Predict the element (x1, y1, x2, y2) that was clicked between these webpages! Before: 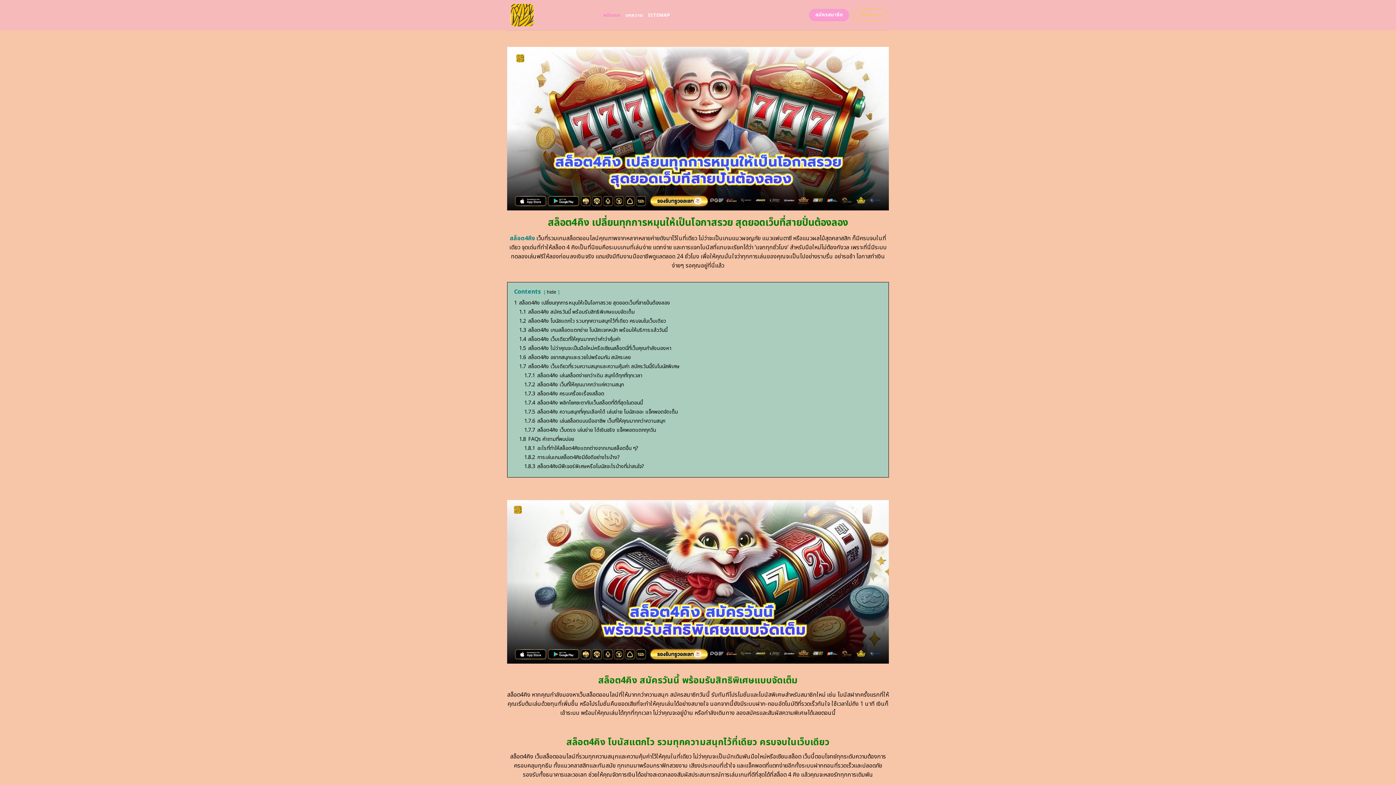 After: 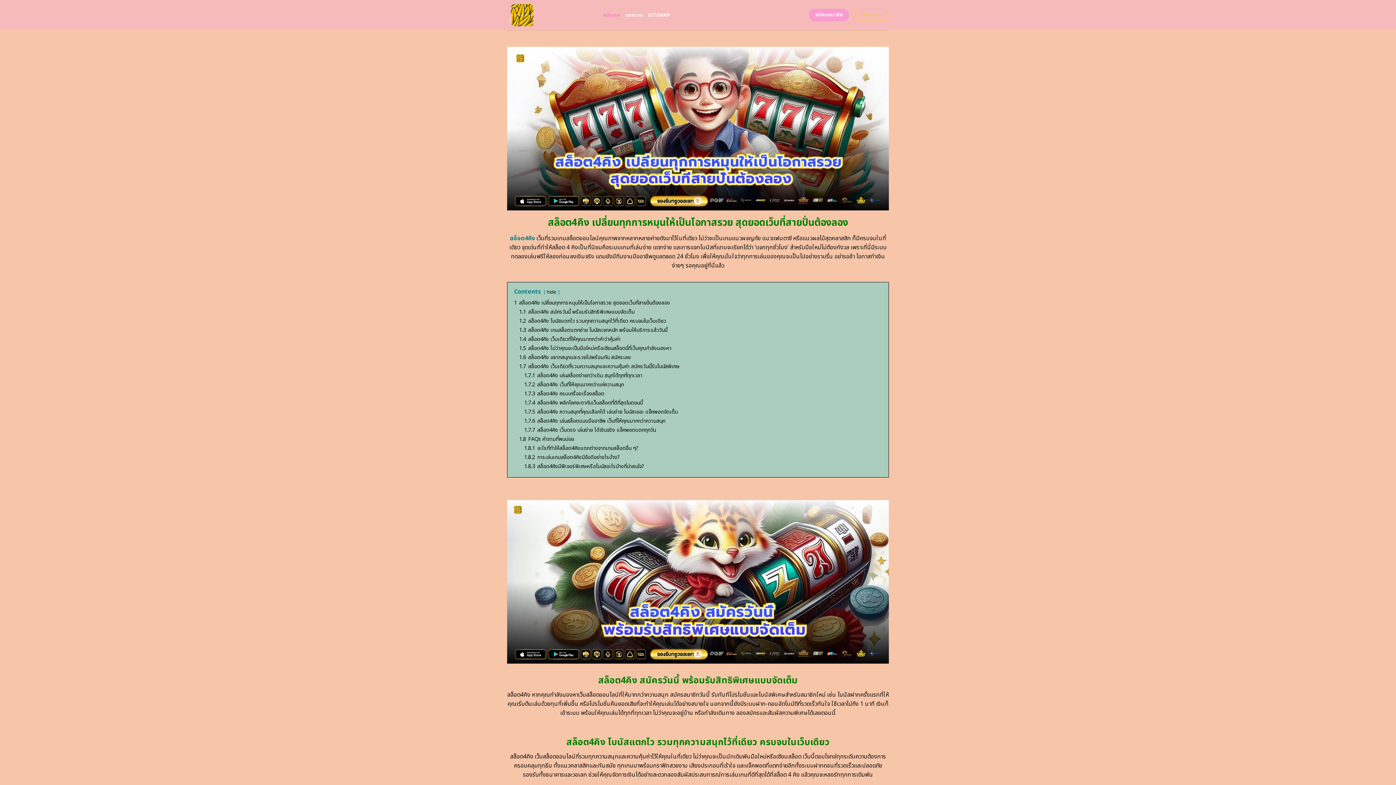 Action: label: หน้าแรก bbox: (603, 8, 620, 21)